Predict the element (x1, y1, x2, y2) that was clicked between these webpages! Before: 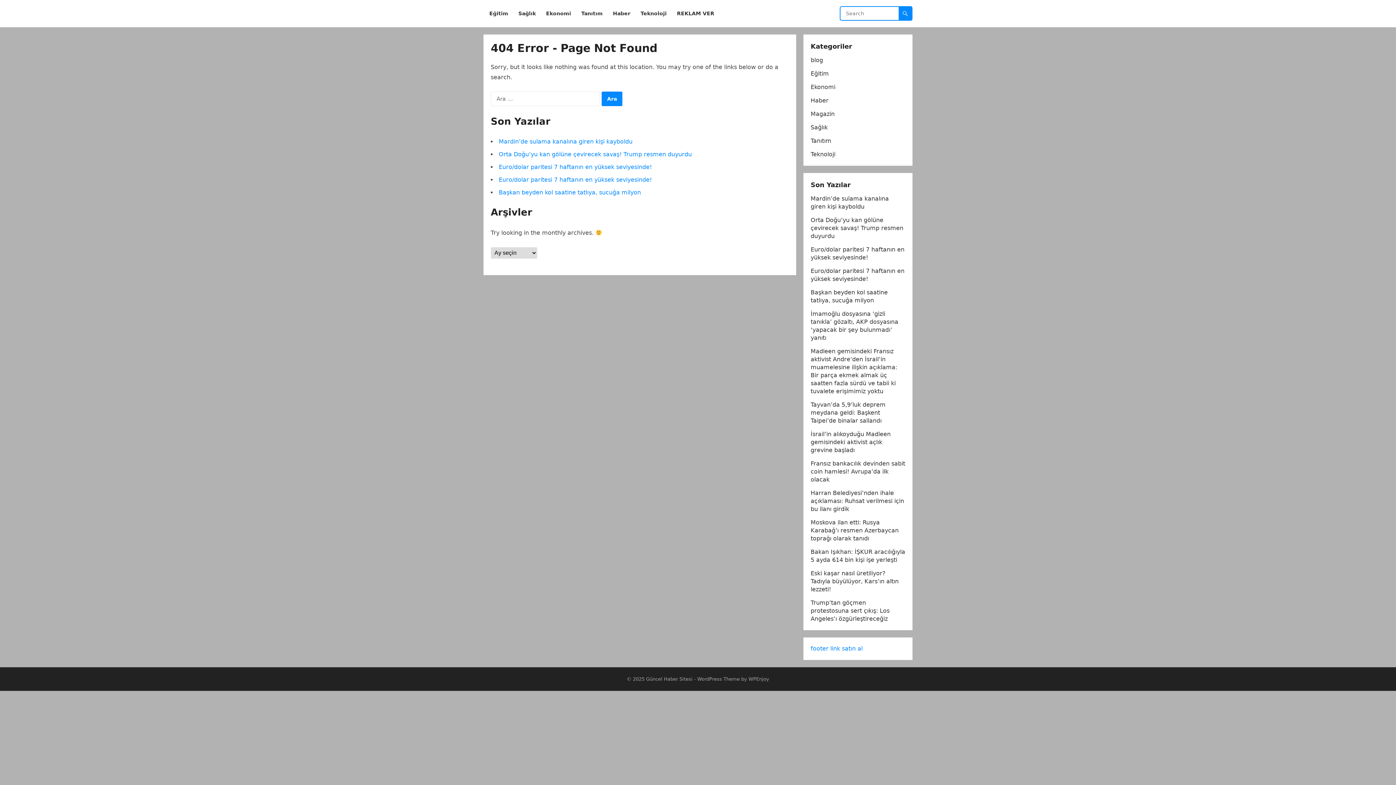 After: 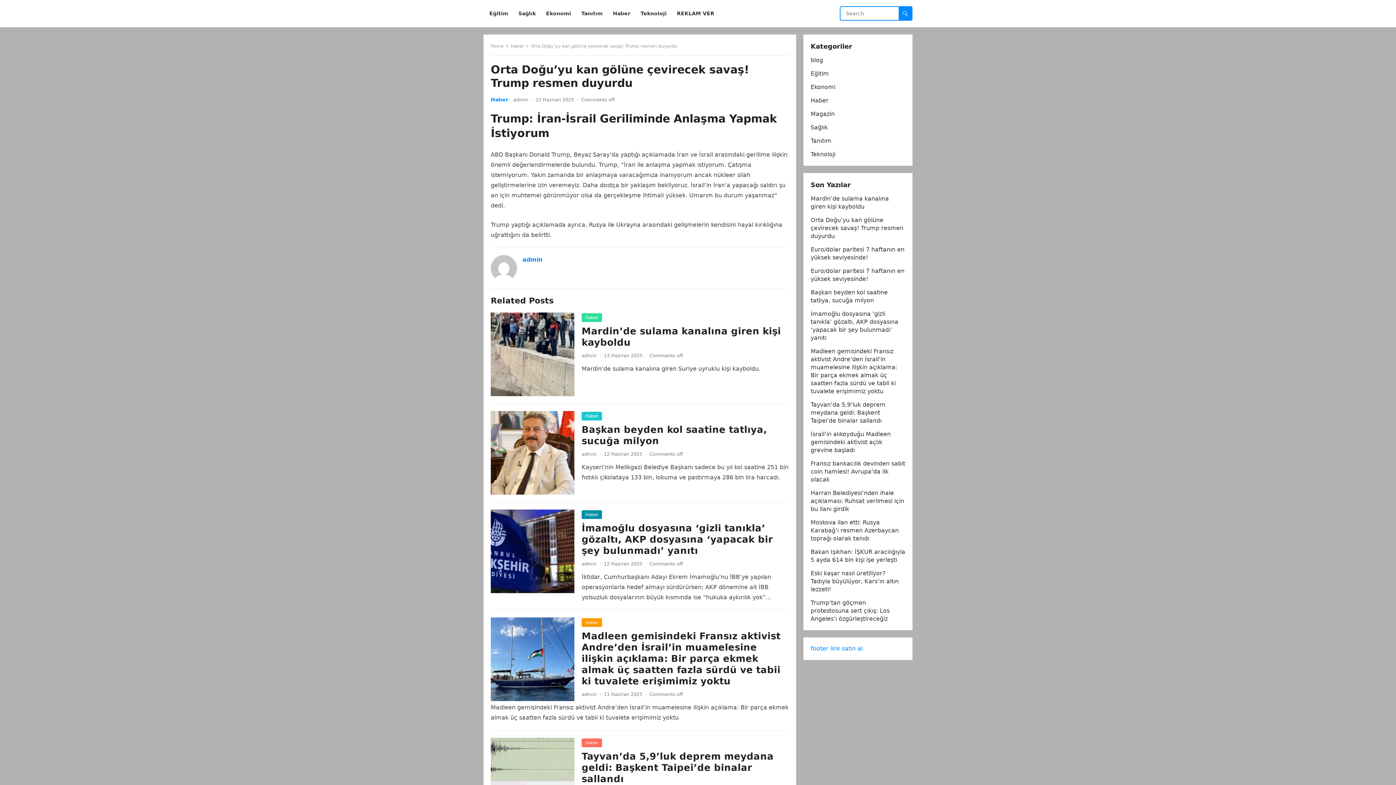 Action: bbox: (810, 216, 903, 239) label: Orta Doğu’yu kan gölüne çevirecek savaş! Trump resmen duyurdu